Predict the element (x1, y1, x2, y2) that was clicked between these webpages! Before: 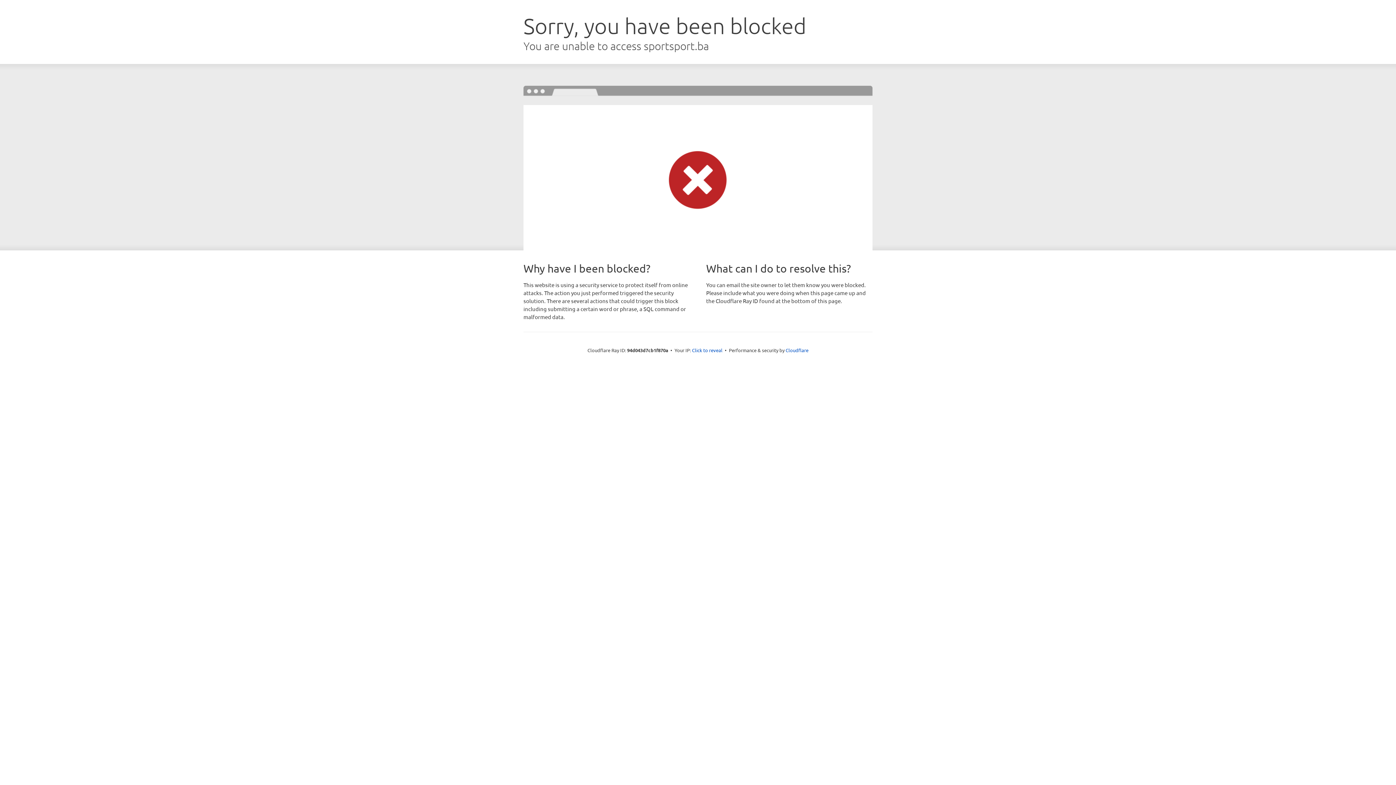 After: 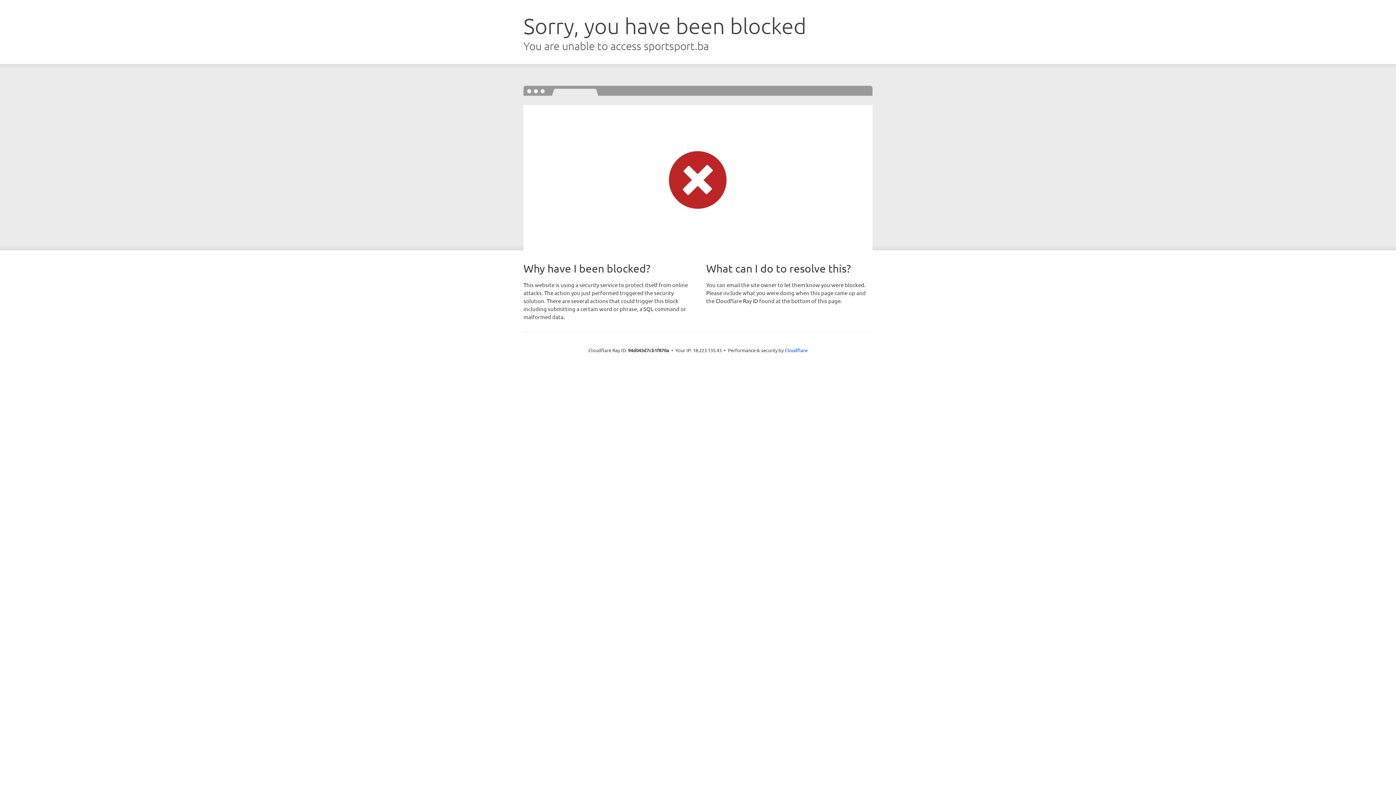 Action: label: Click to reveal bbox: (692, 346, 722, 353)